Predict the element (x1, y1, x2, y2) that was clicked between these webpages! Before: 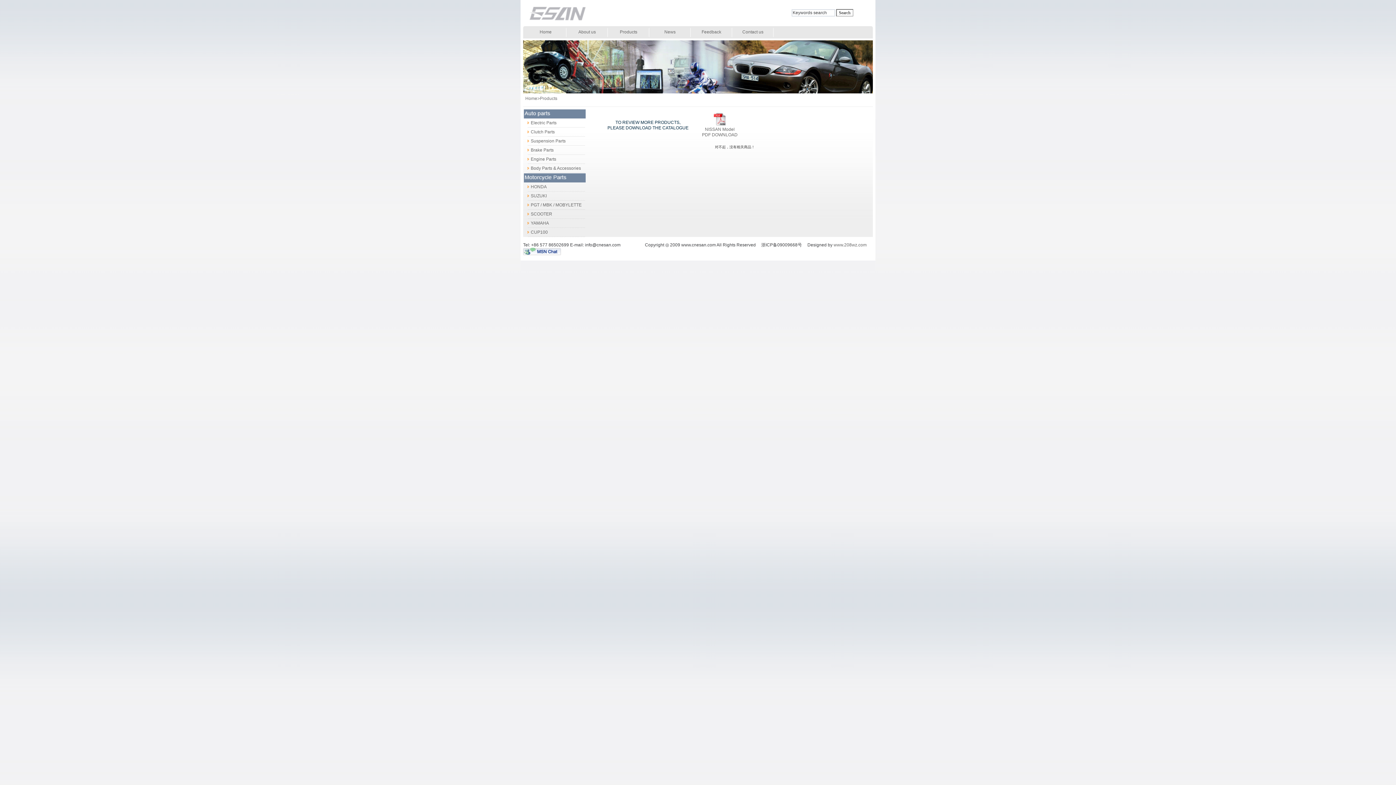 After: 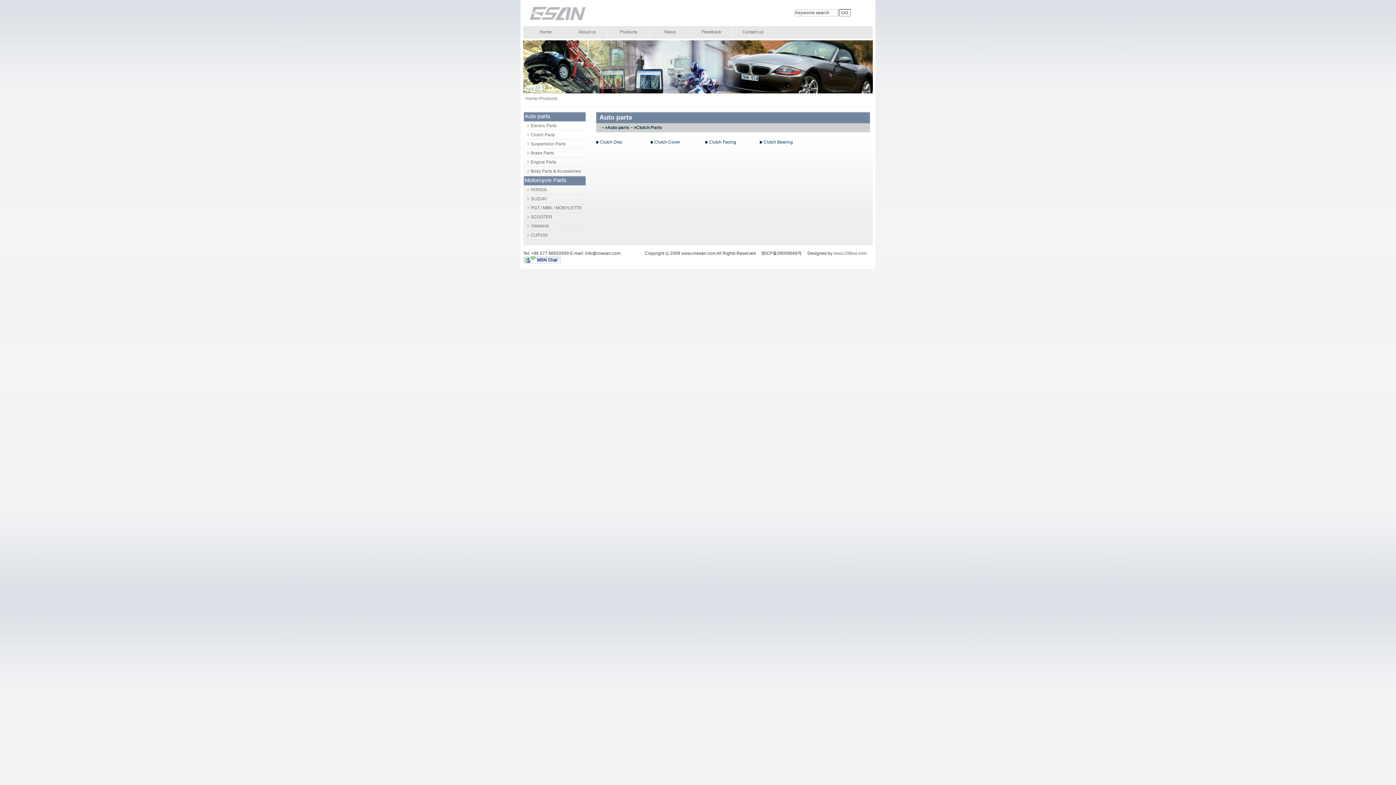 Action: bbox: (523, 129, 554, 134) label:        Clutch Parts